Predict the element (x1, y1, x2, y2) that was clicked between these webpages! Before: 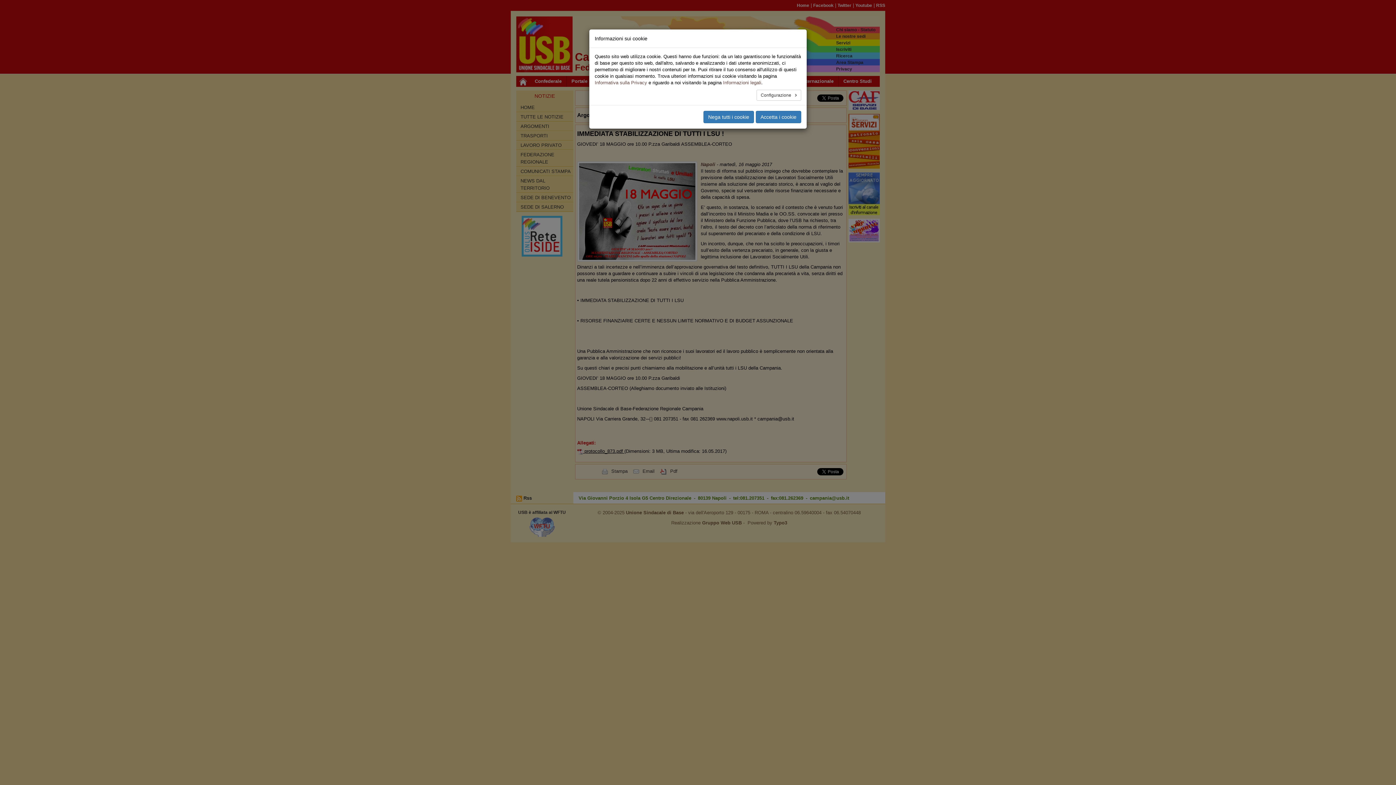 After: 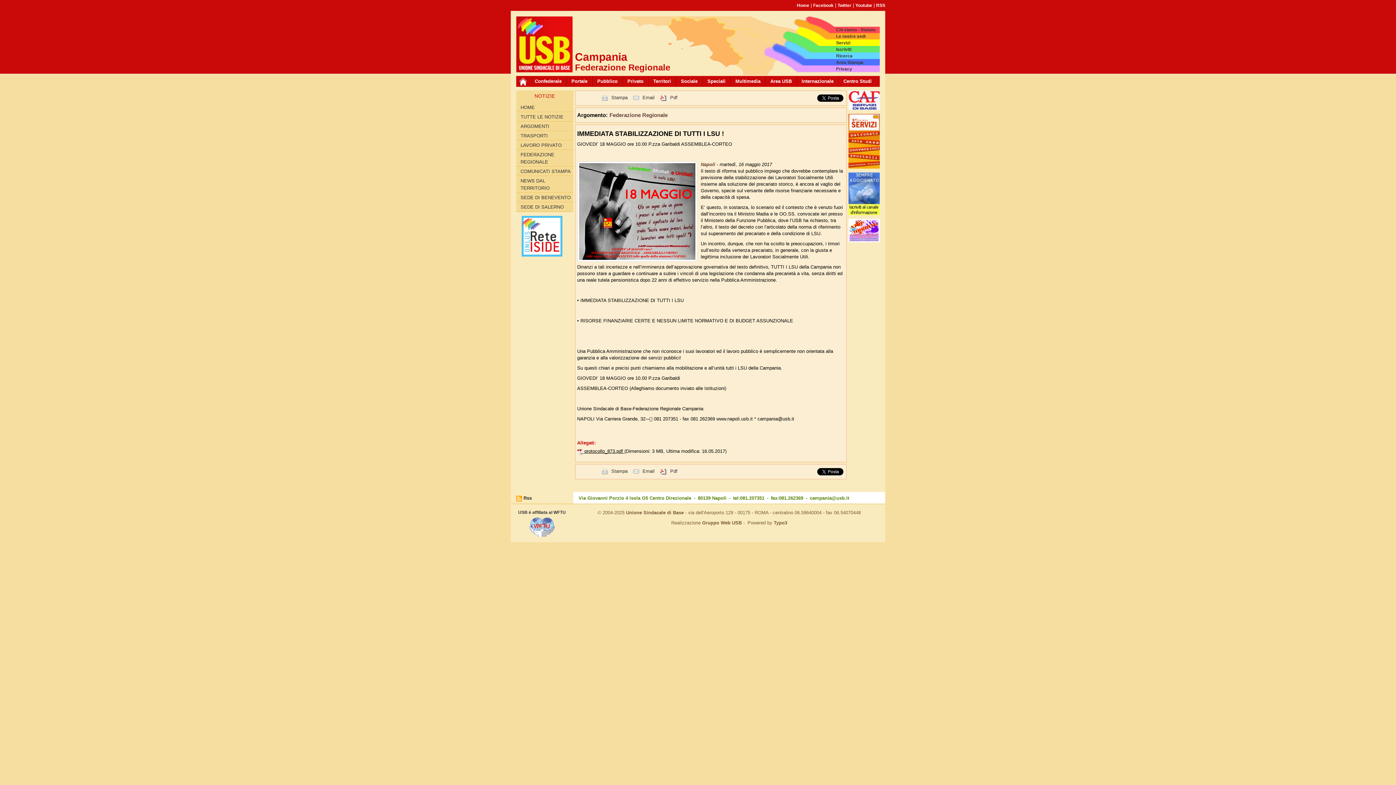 Action: bbox: (756, 110, 801, 123) label: Accetta i cookie